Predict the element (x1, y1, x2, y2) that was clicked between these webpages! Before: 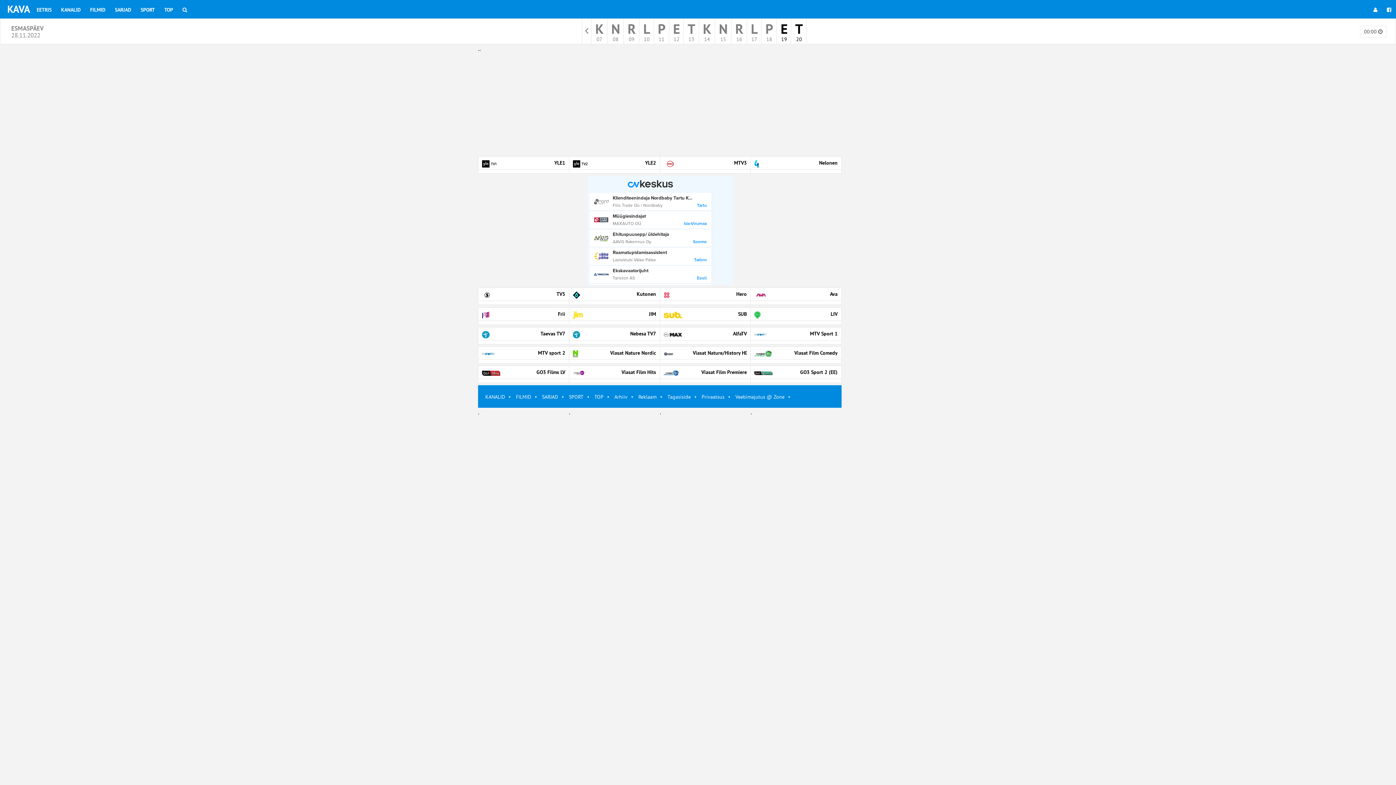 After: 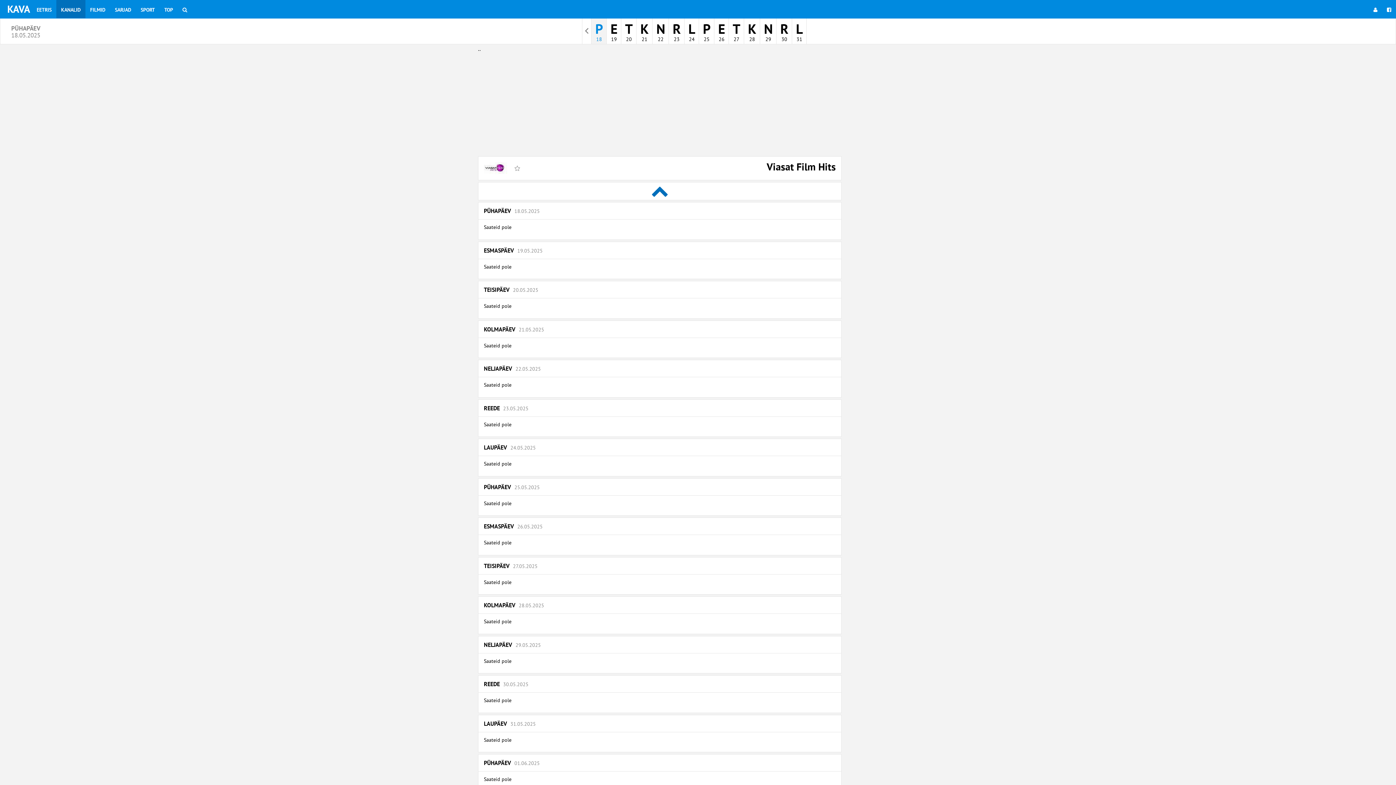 Action: bbox: (569, 366, 659, 380) label: Viasat Film Hits